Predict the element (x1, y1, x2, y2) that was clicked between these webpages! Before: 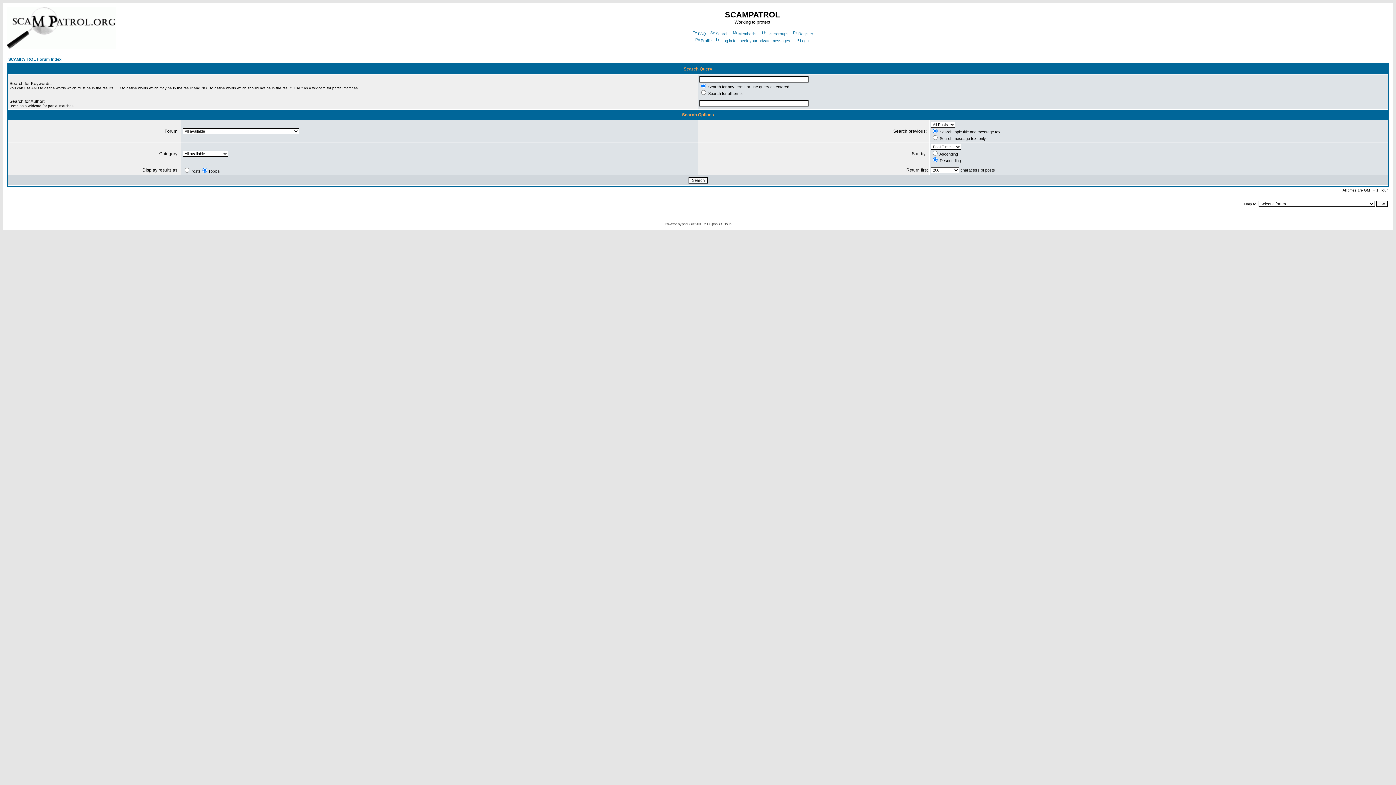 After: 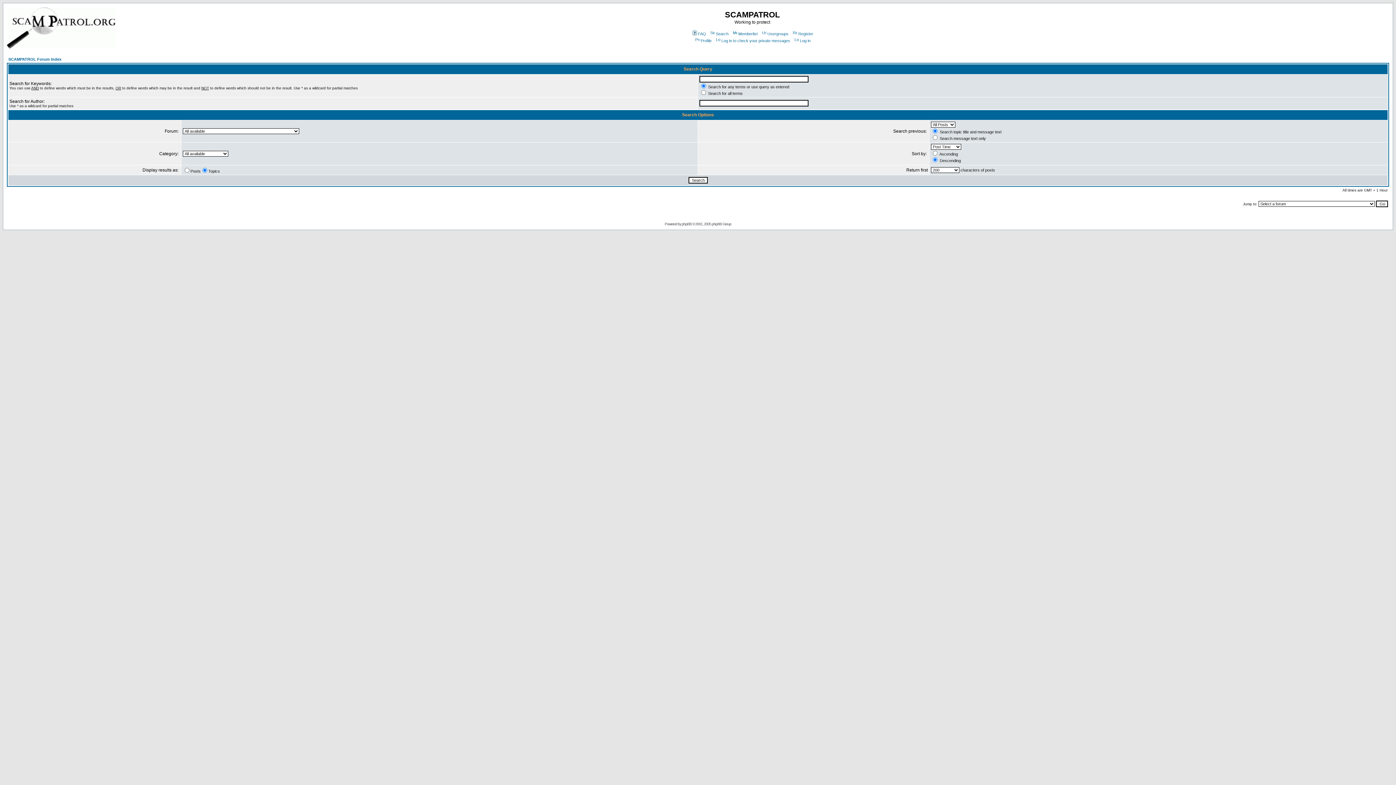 Action: bbox: (709, 31, 728, 36) label: Search